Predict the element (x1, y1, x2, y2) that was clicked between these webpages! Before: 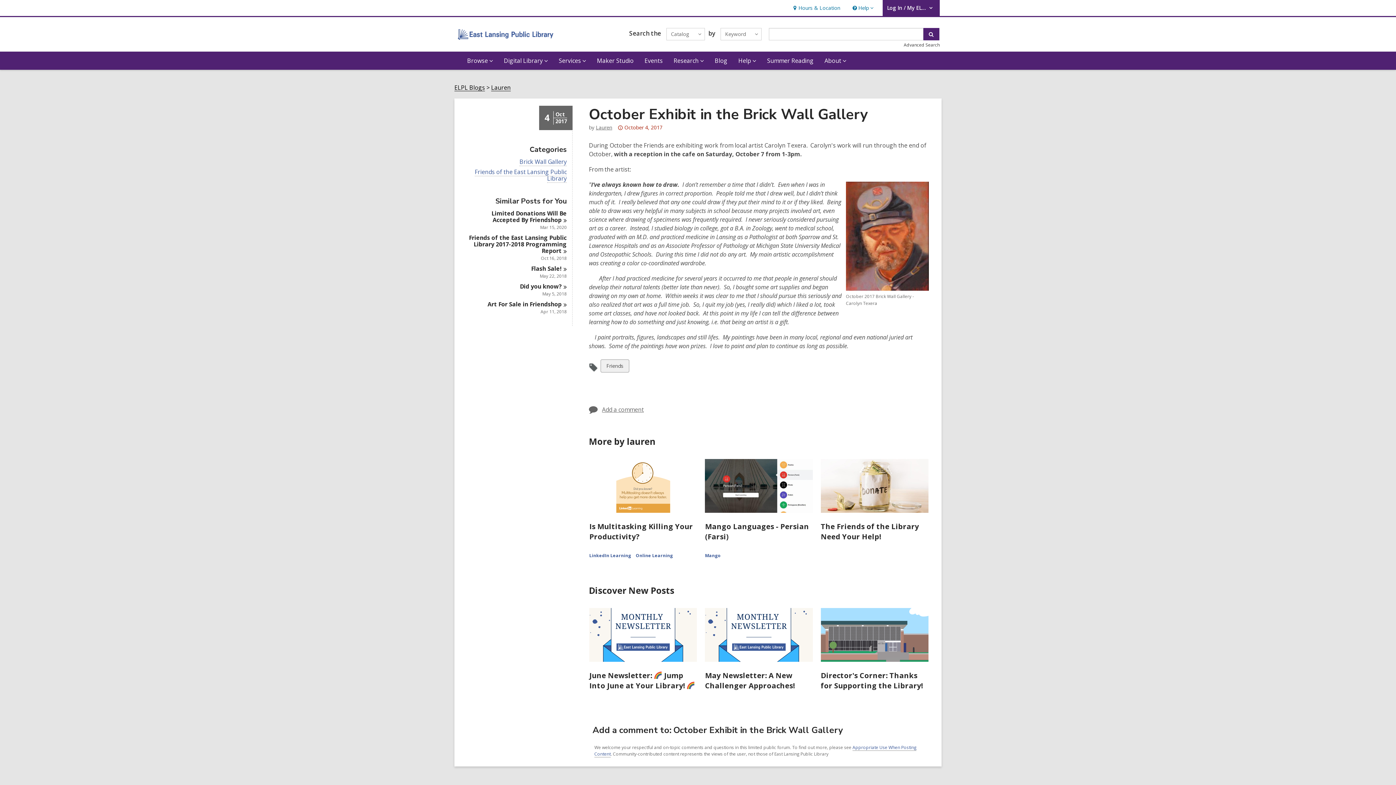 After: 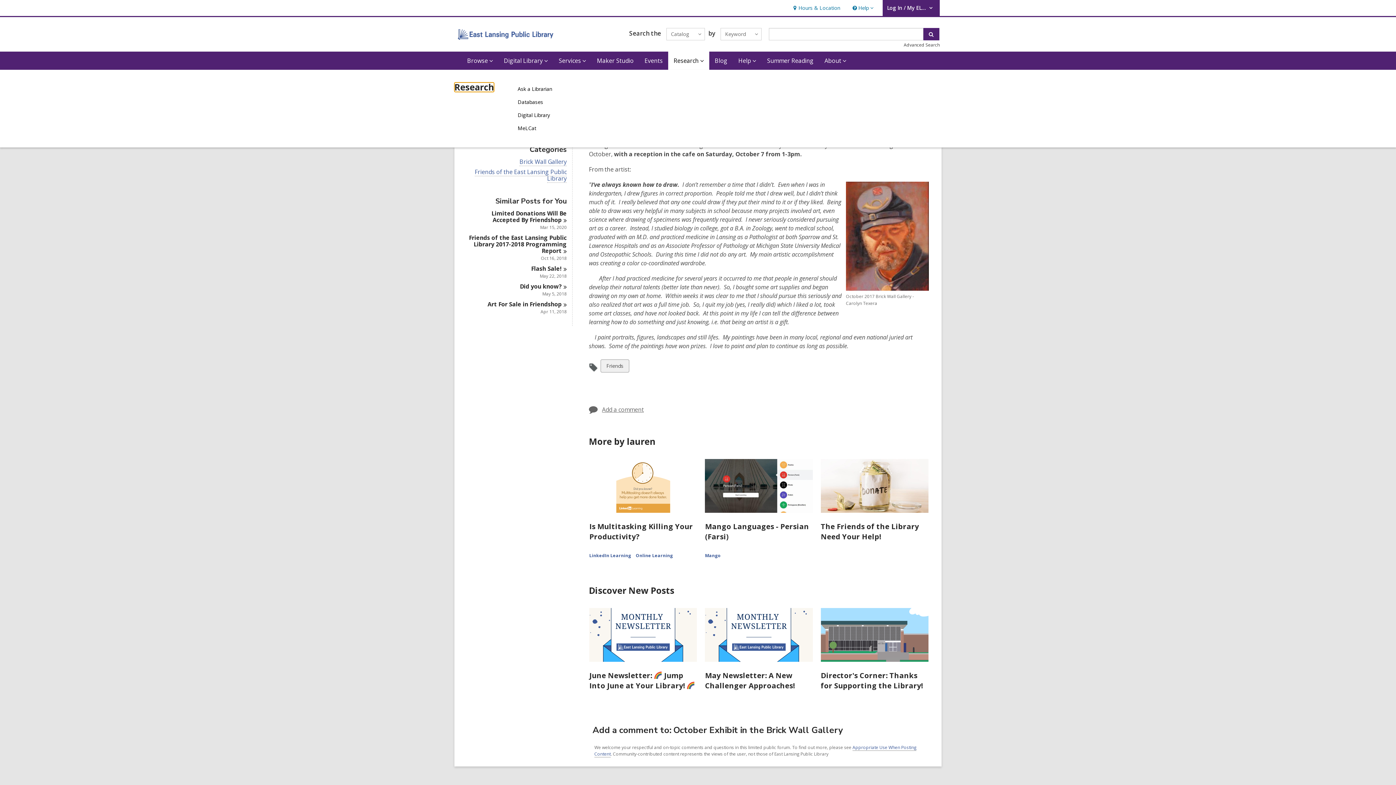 Action: label: Research
Research, collapsed bbox: (668, 51, 709, 69)